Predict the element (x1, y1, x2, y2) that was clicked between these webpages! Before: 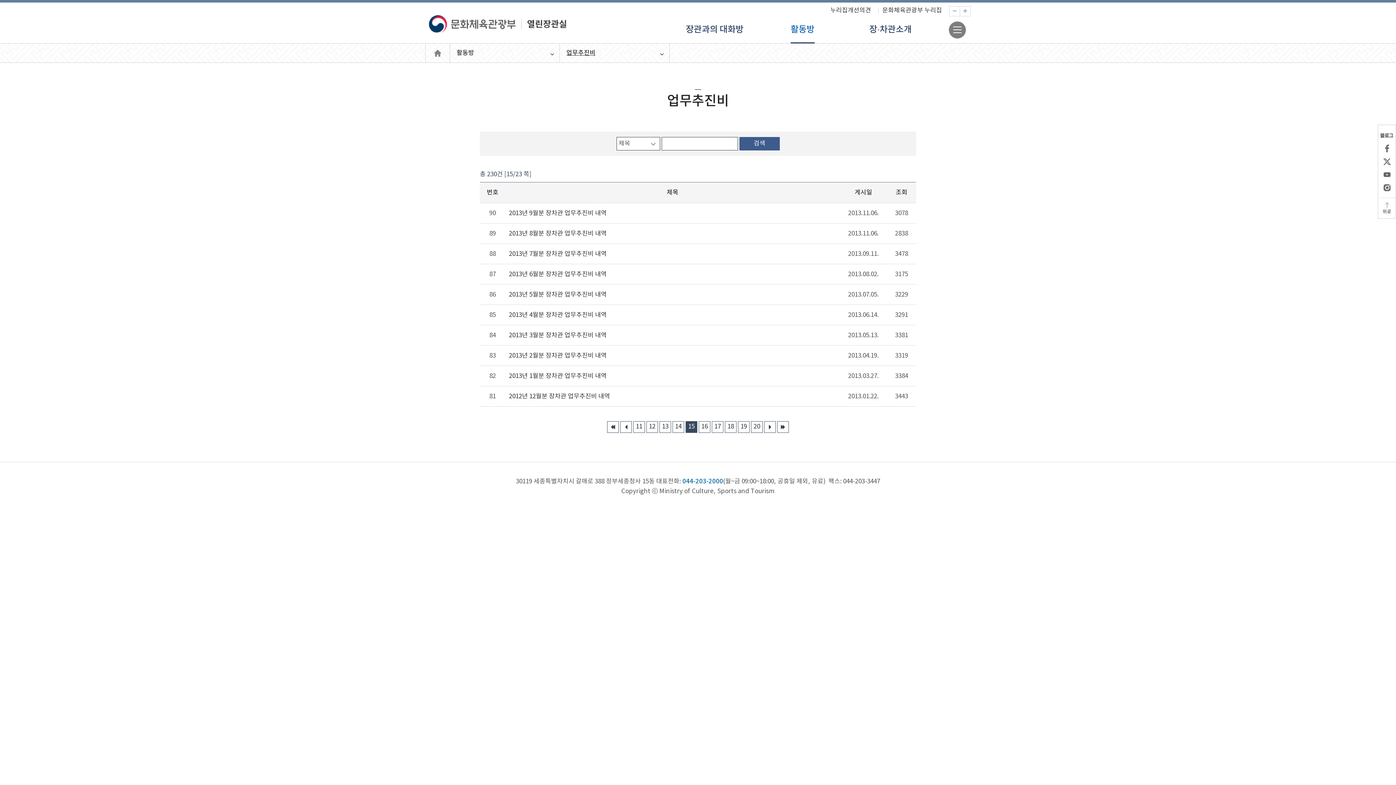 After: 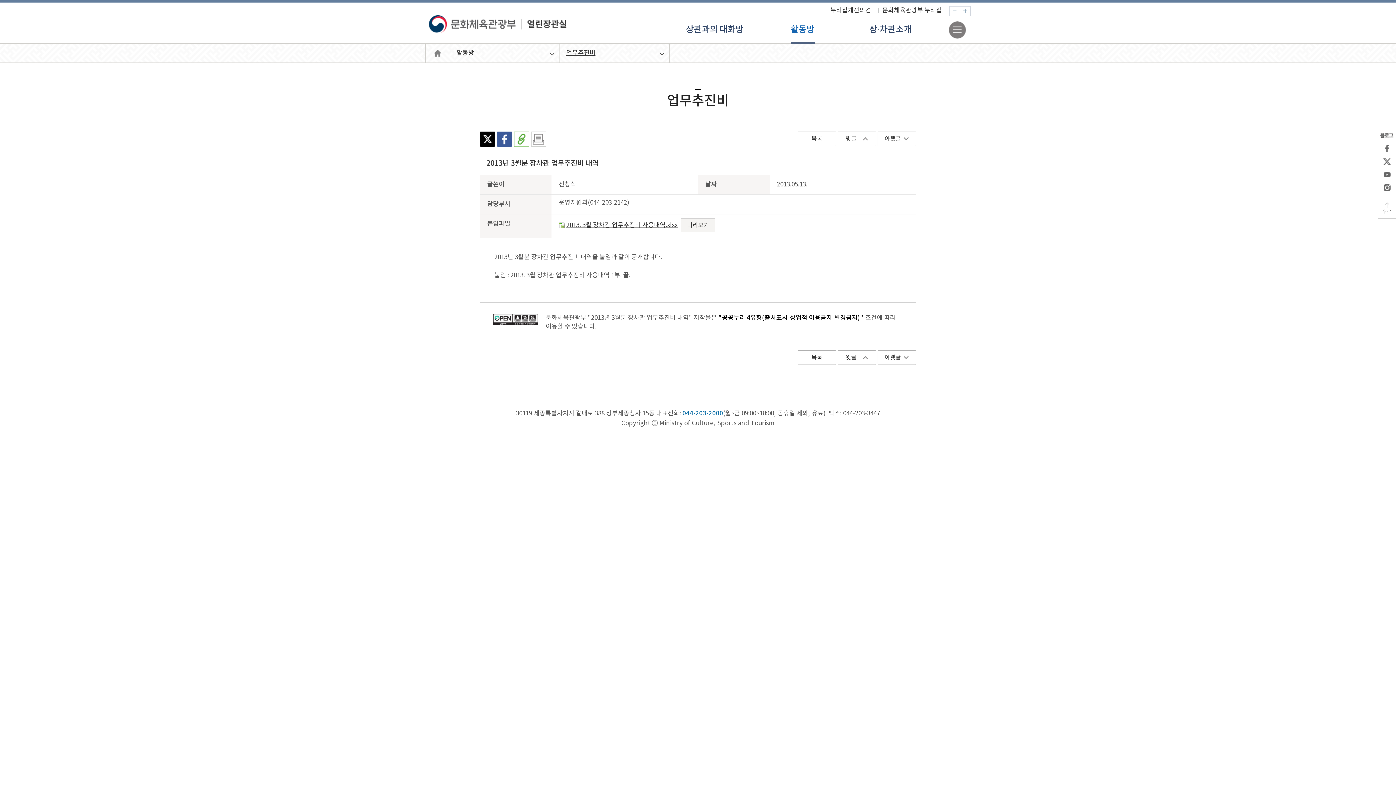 Action: label: 2013년 3월분 장차관 업무추진비 내역 bbox: (509, 331, 606, 339)